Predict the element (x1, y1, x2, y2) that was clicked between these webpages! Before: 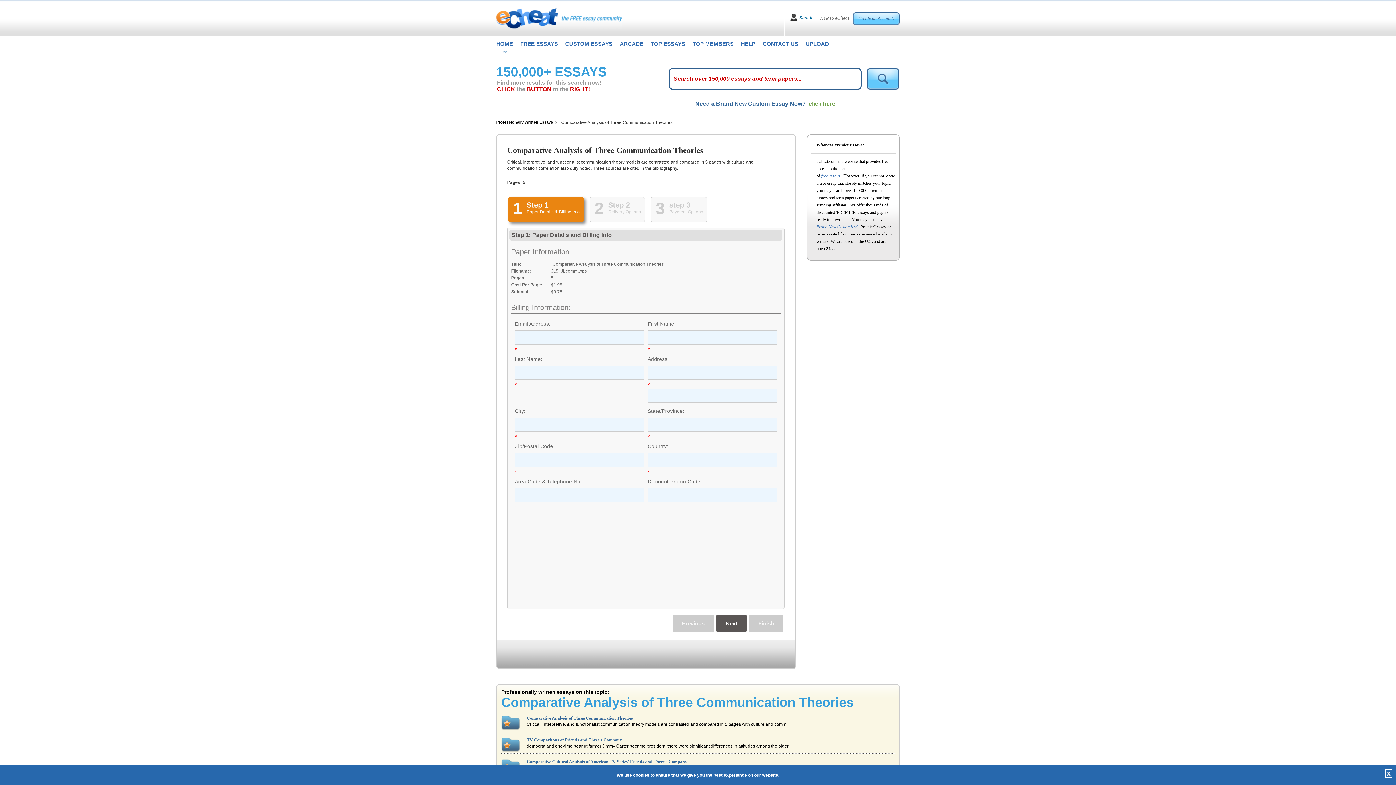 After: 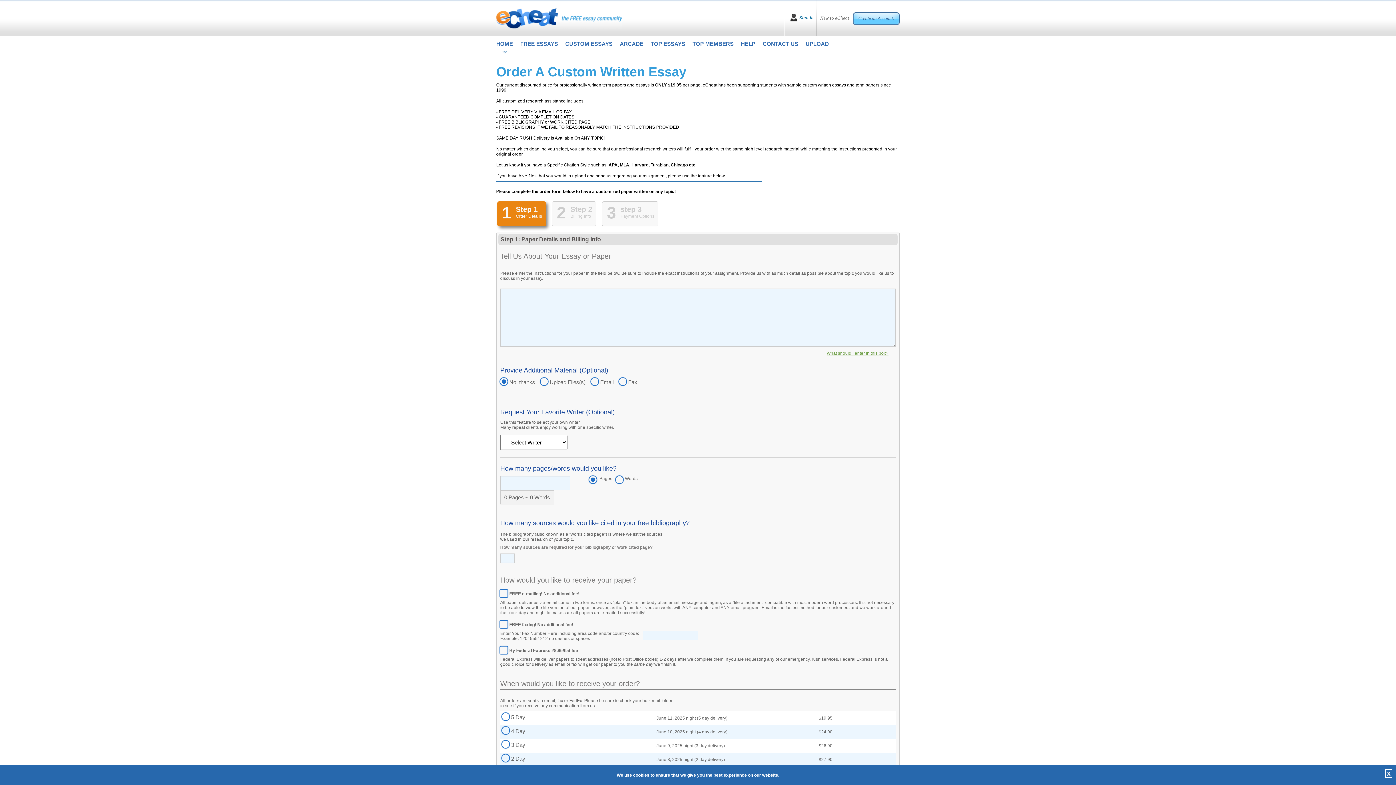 Action: bbox: (816, 224, 857, 229) label: Brand New Customized